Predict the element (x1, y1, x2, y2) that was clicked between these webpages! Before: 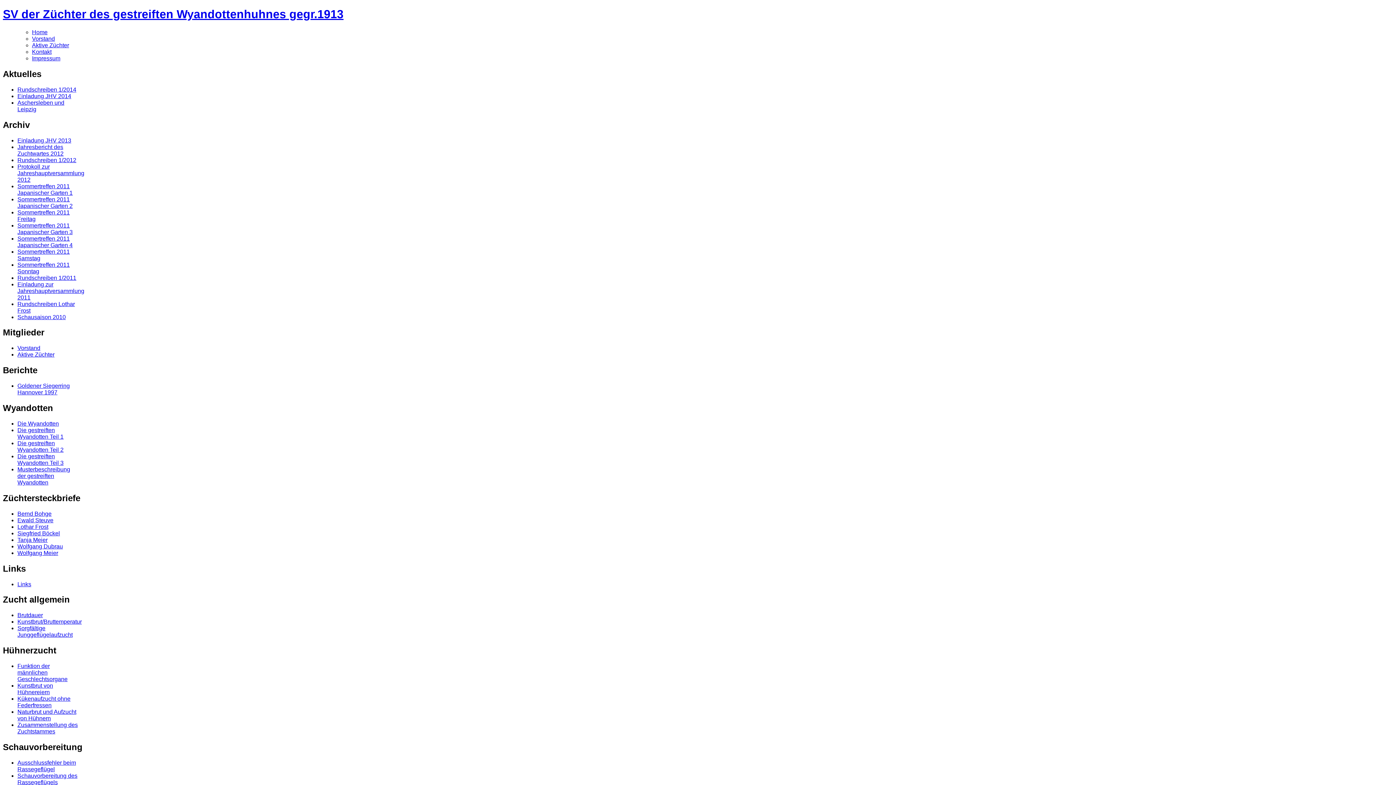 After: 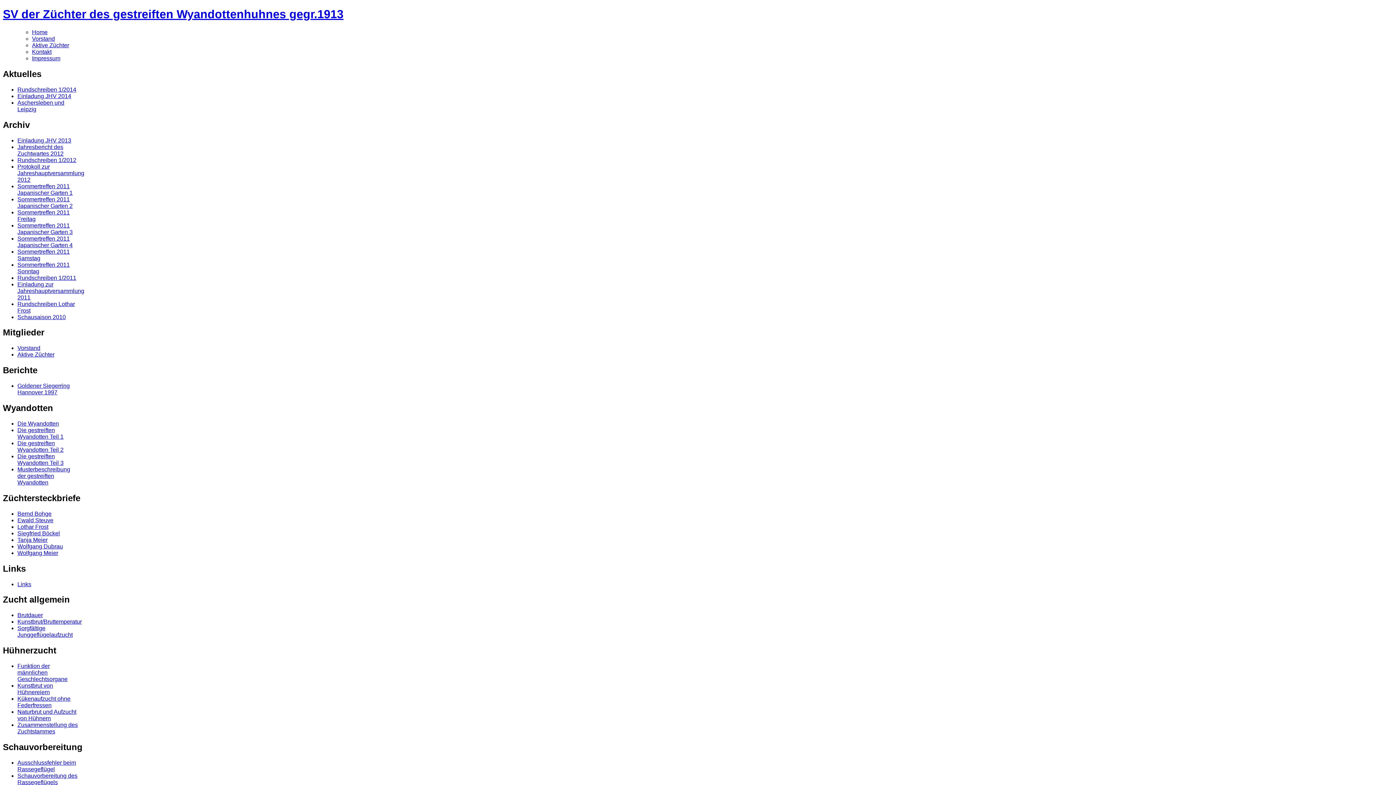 Action: bbox: (17, 773, 77, 785) label: Schauvorbereitung des Rassegeflügels